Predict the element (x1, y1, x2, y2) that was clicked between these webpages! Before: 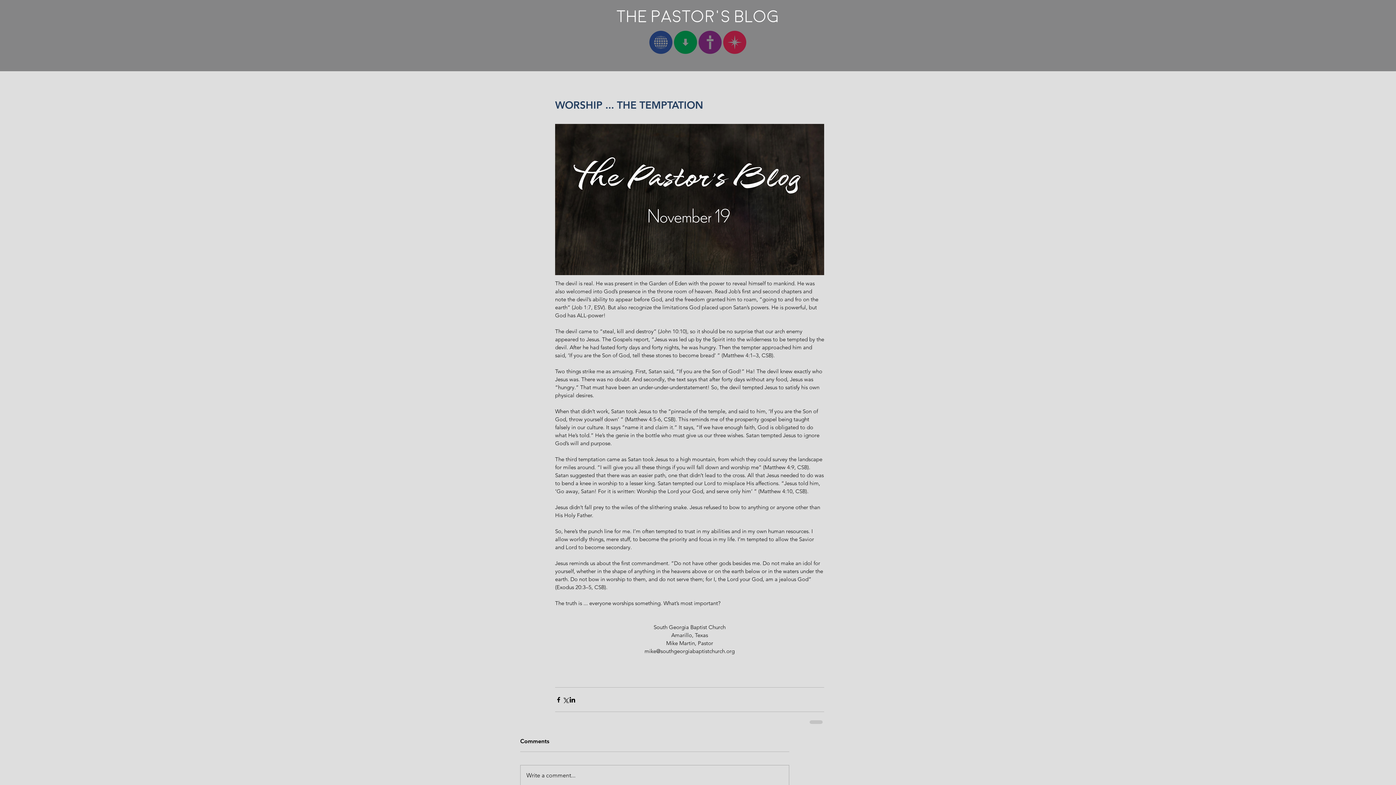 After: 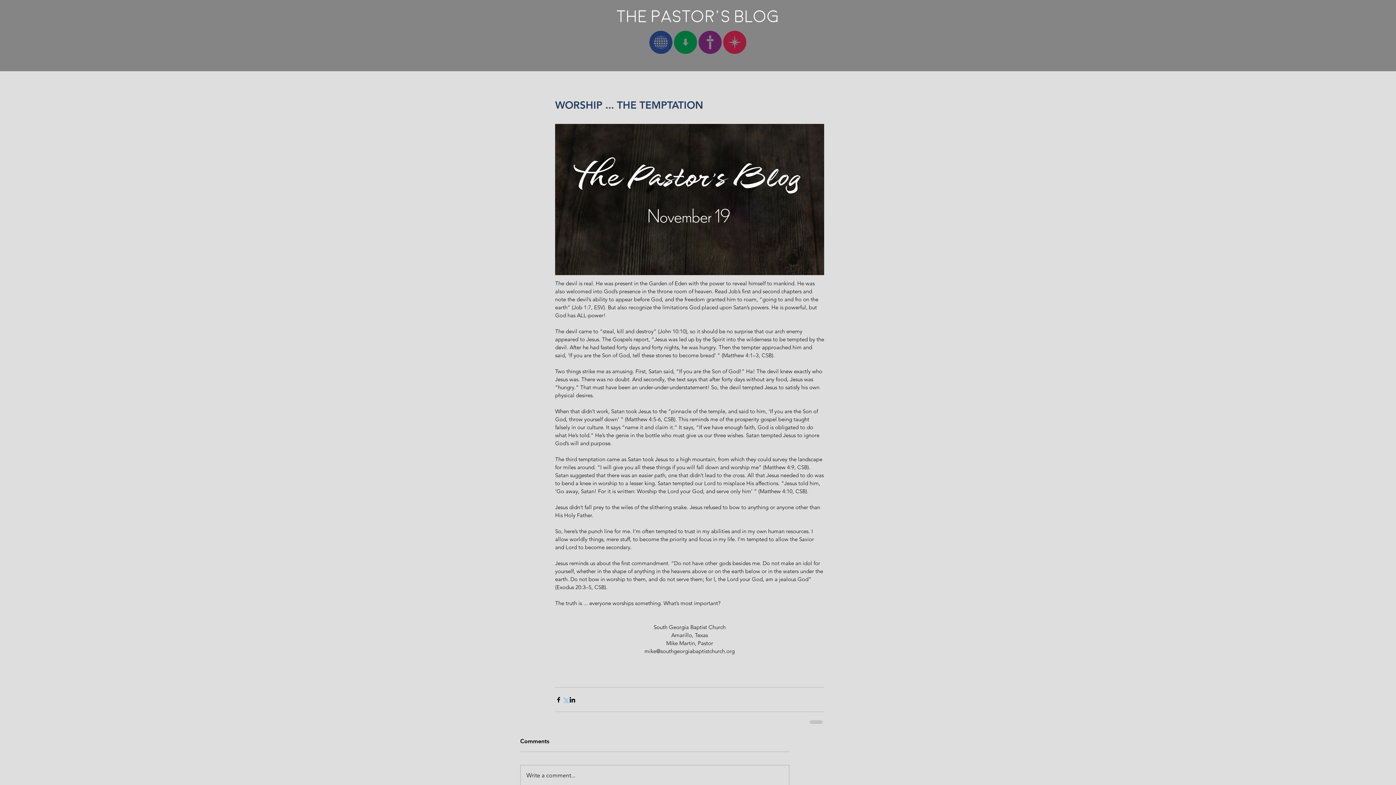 Action: bbox: (562, 696, 569, 703) label: Share via X (Twitter)